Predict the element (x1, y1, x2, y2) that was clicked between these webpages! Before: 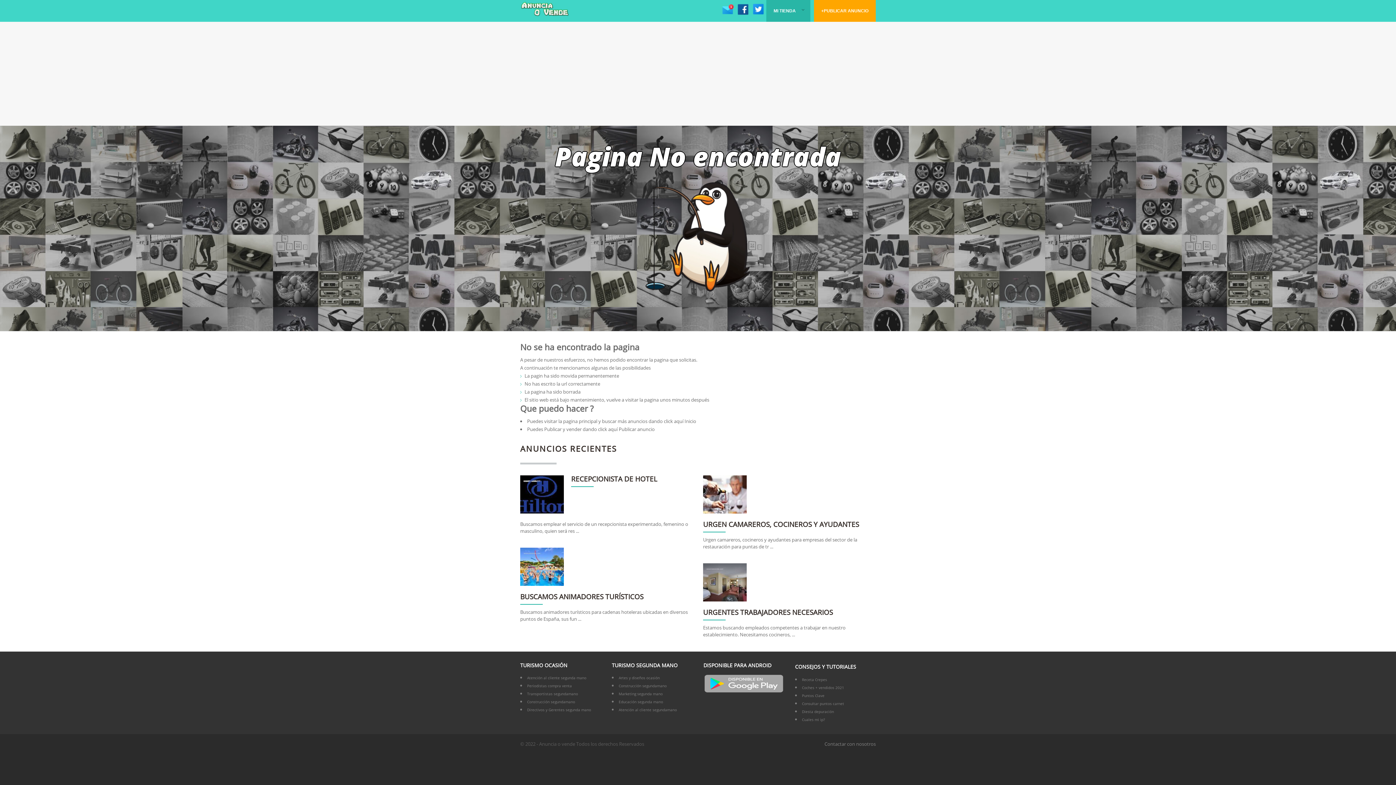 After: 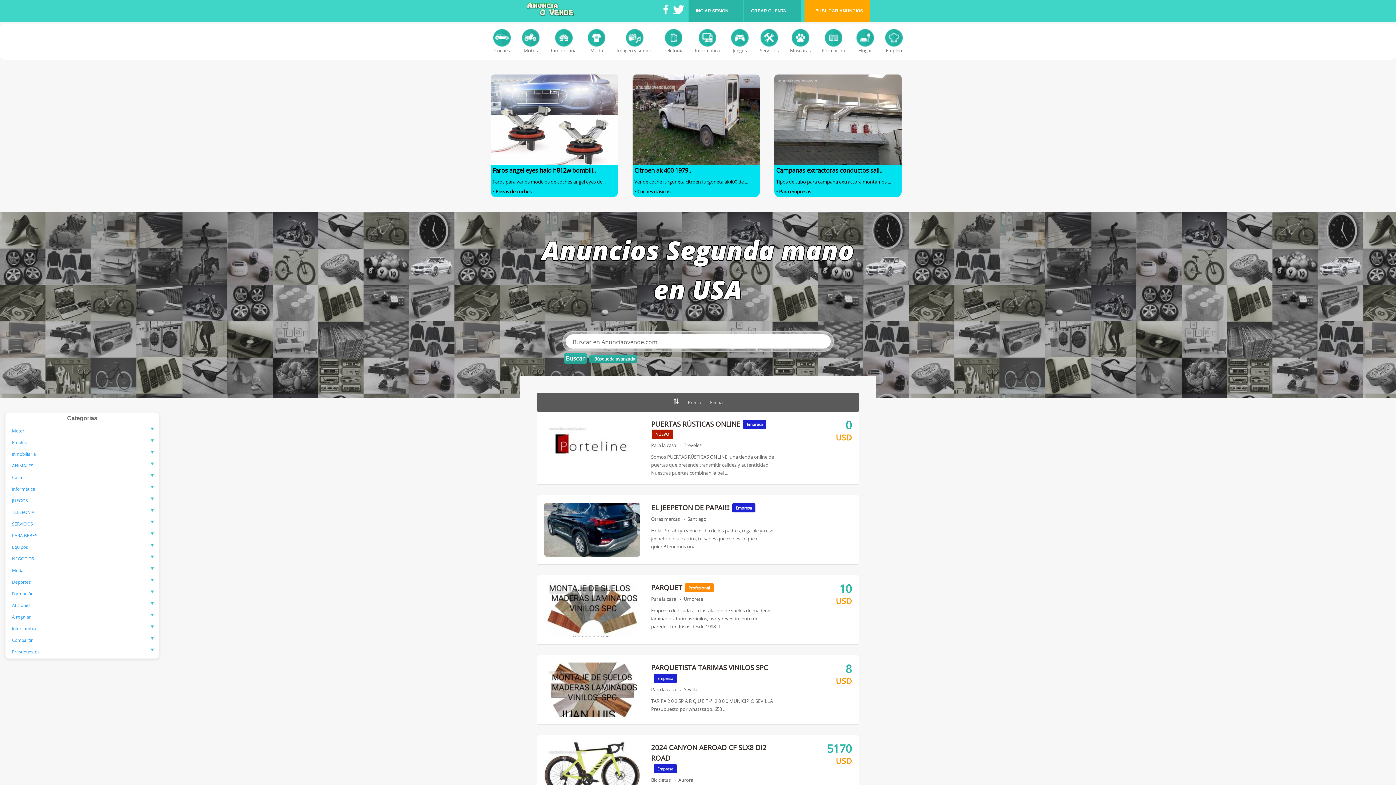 Action: bbox: (520, 1, 571, 16)